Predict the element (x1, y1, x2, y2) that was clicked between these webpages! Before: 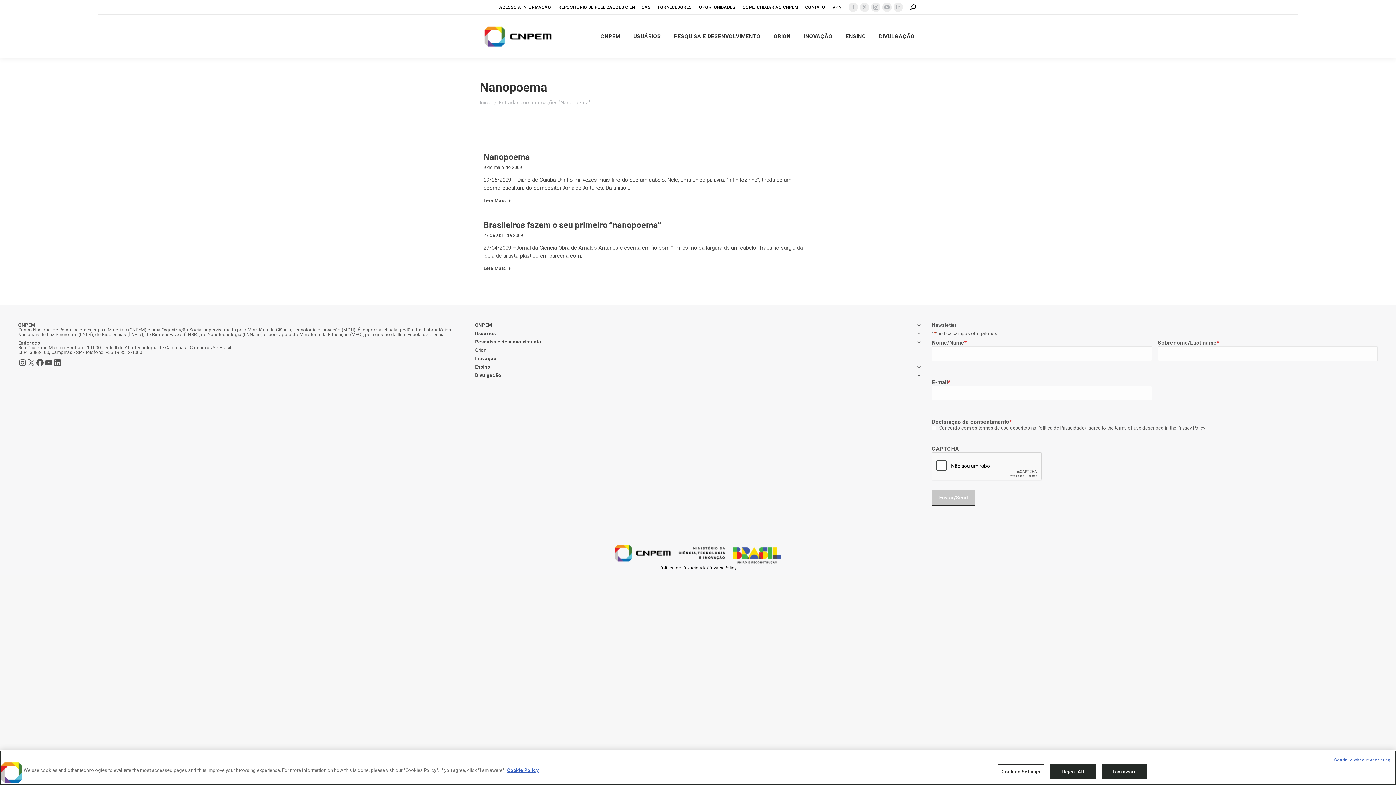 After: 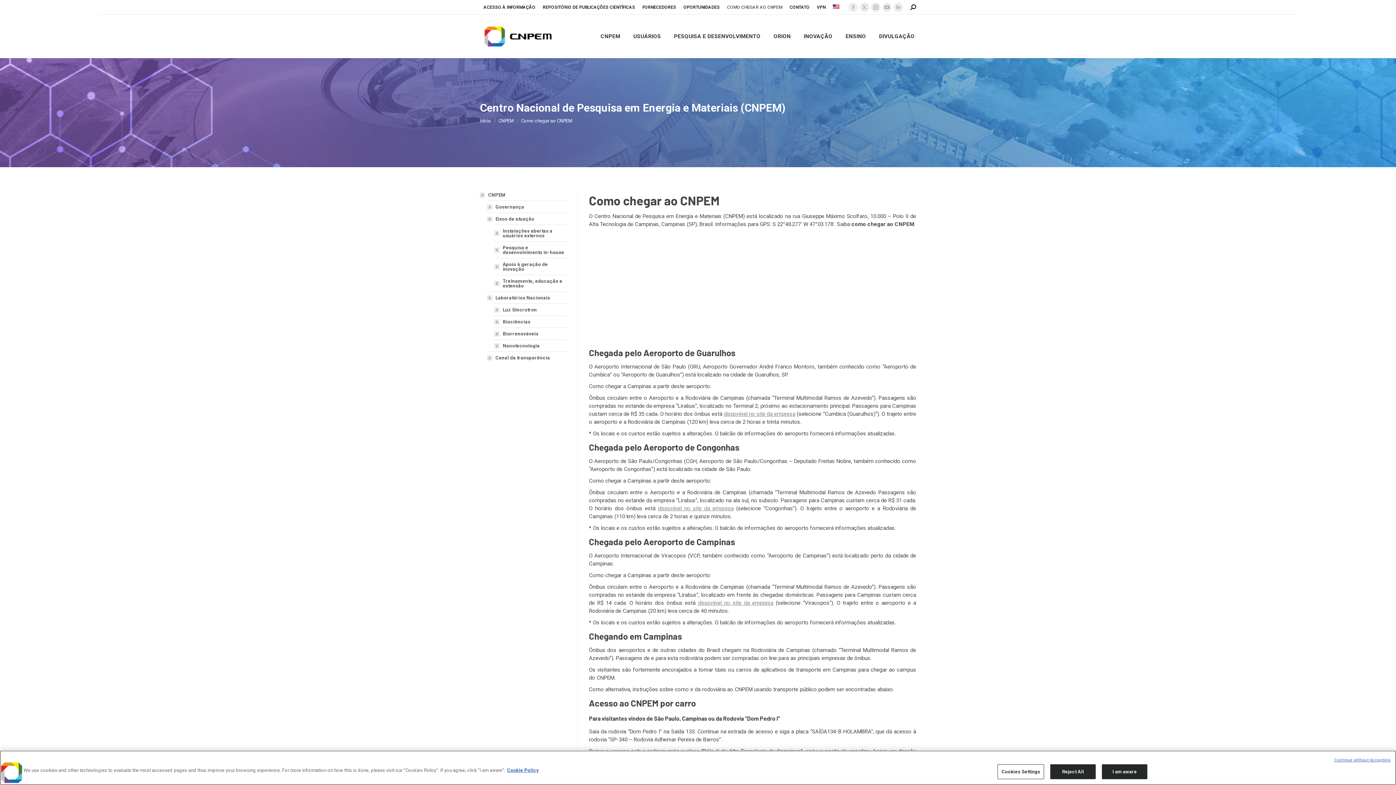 Action: label: COMO CHEGAR AO CNPEM bbox: (742, 4, 798, 10)